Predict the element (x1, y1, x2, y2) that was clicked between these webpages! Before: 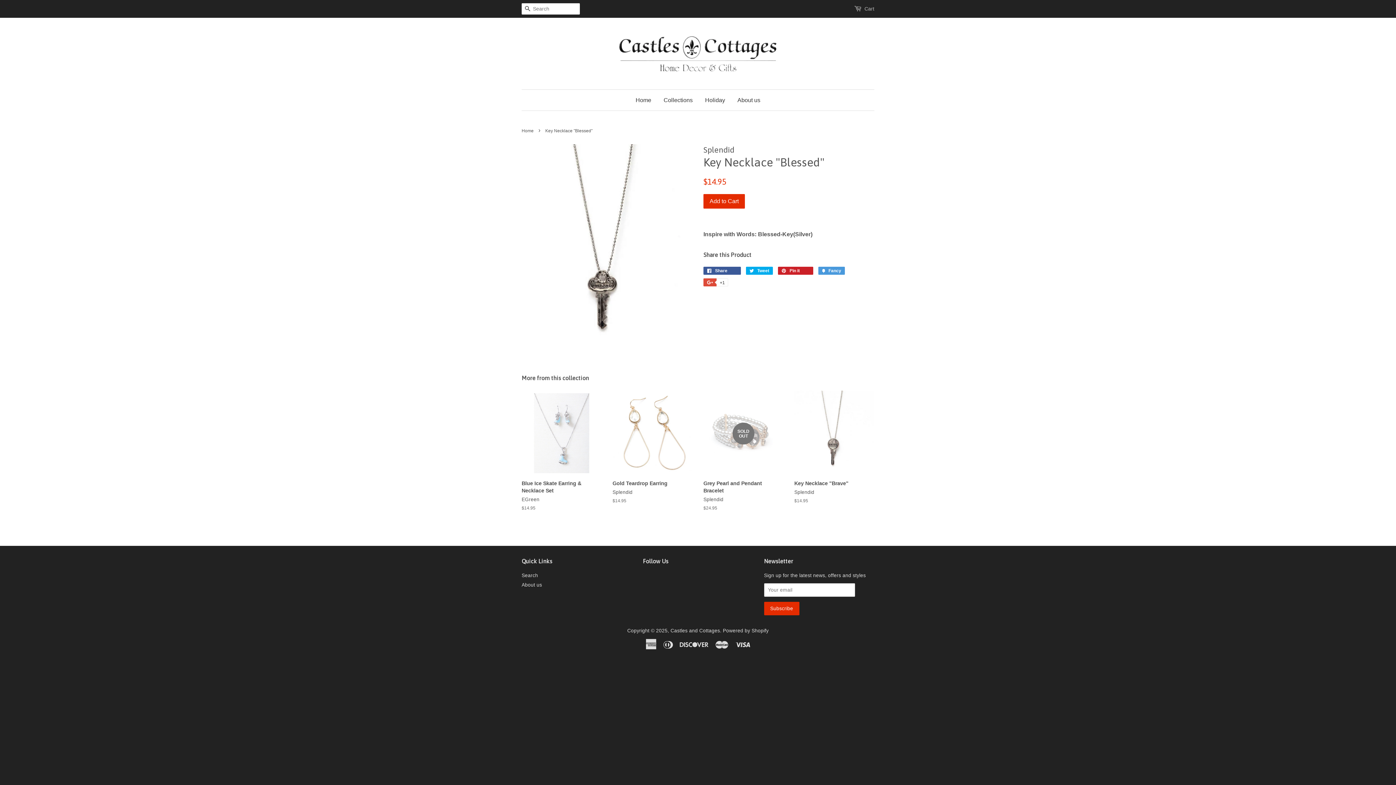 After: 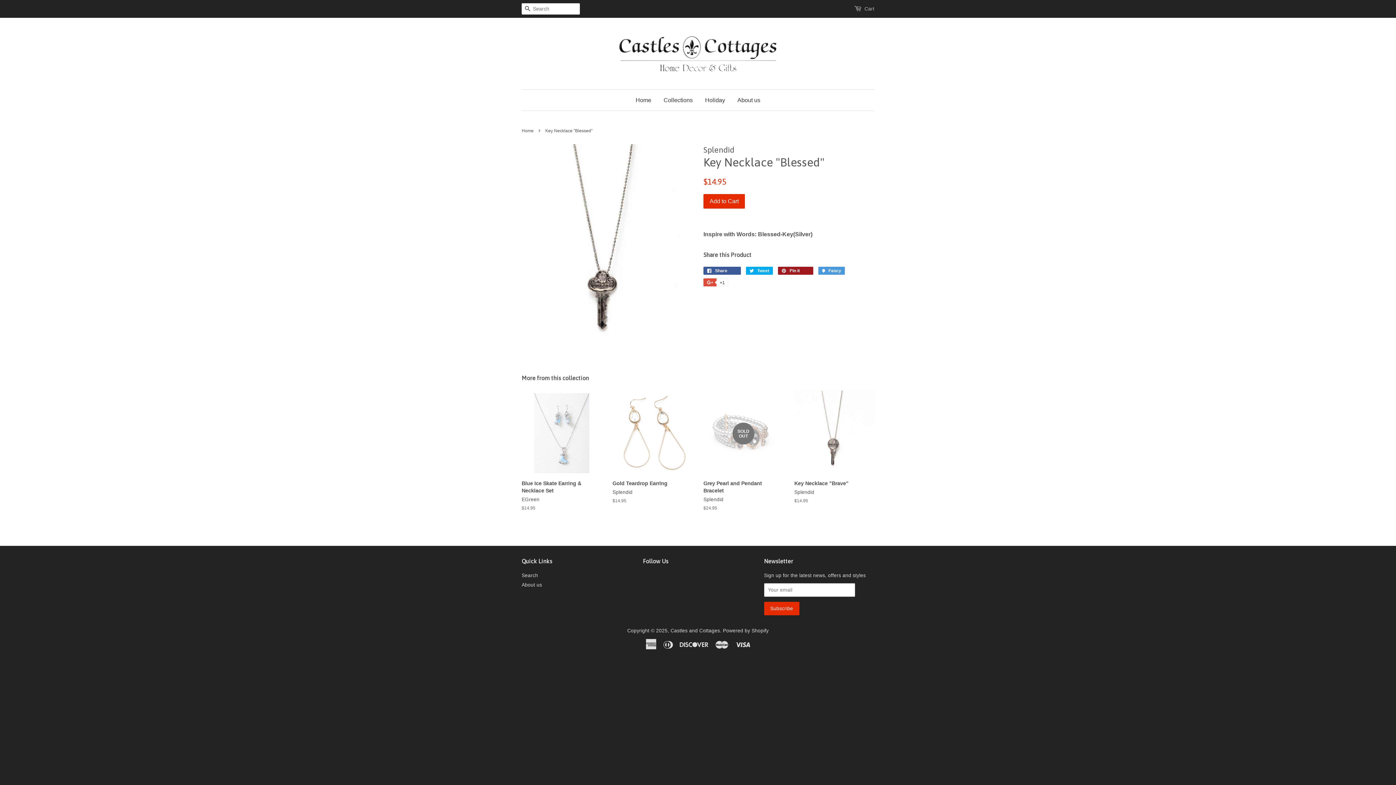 Action: bbox: (778, 266, 813, 274) label:  Pin it 
Pin on Pinterest
0